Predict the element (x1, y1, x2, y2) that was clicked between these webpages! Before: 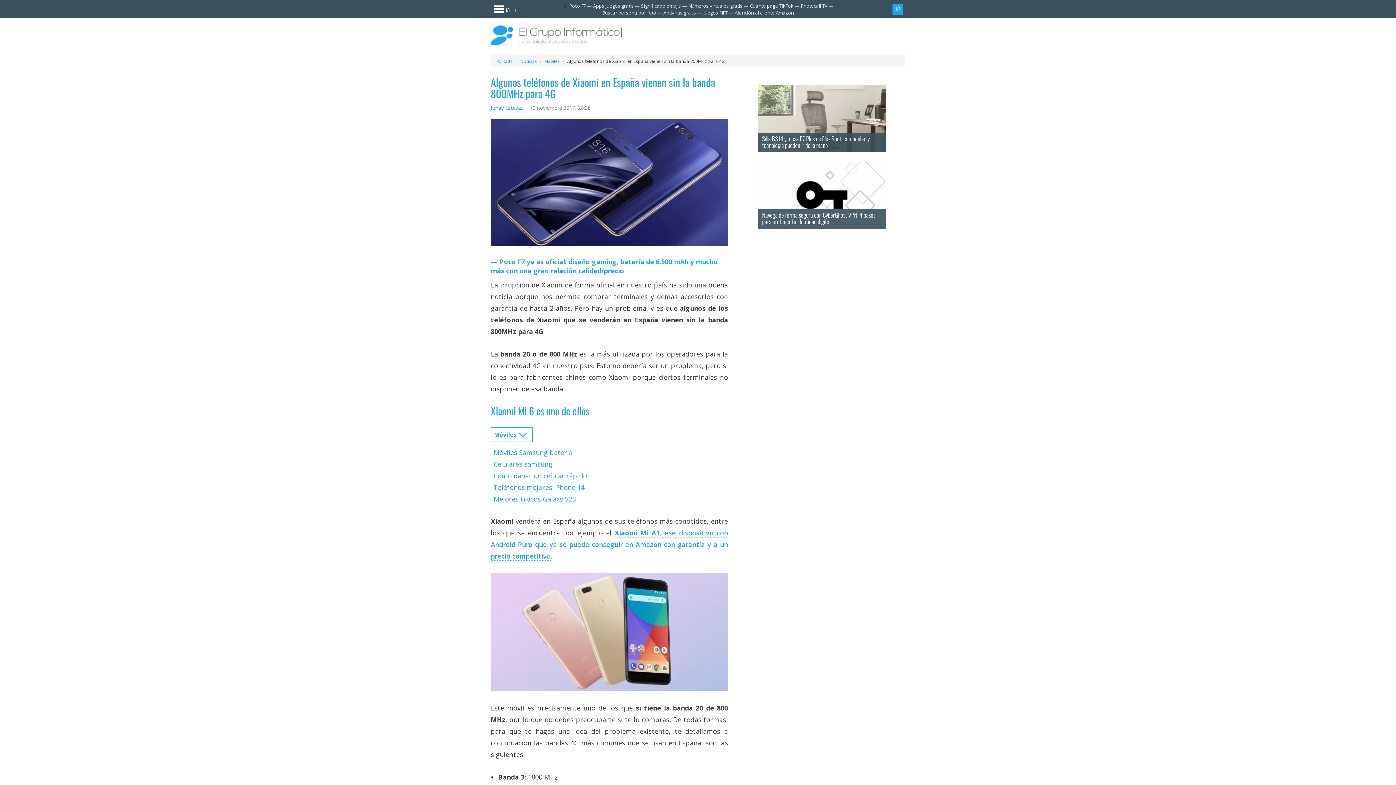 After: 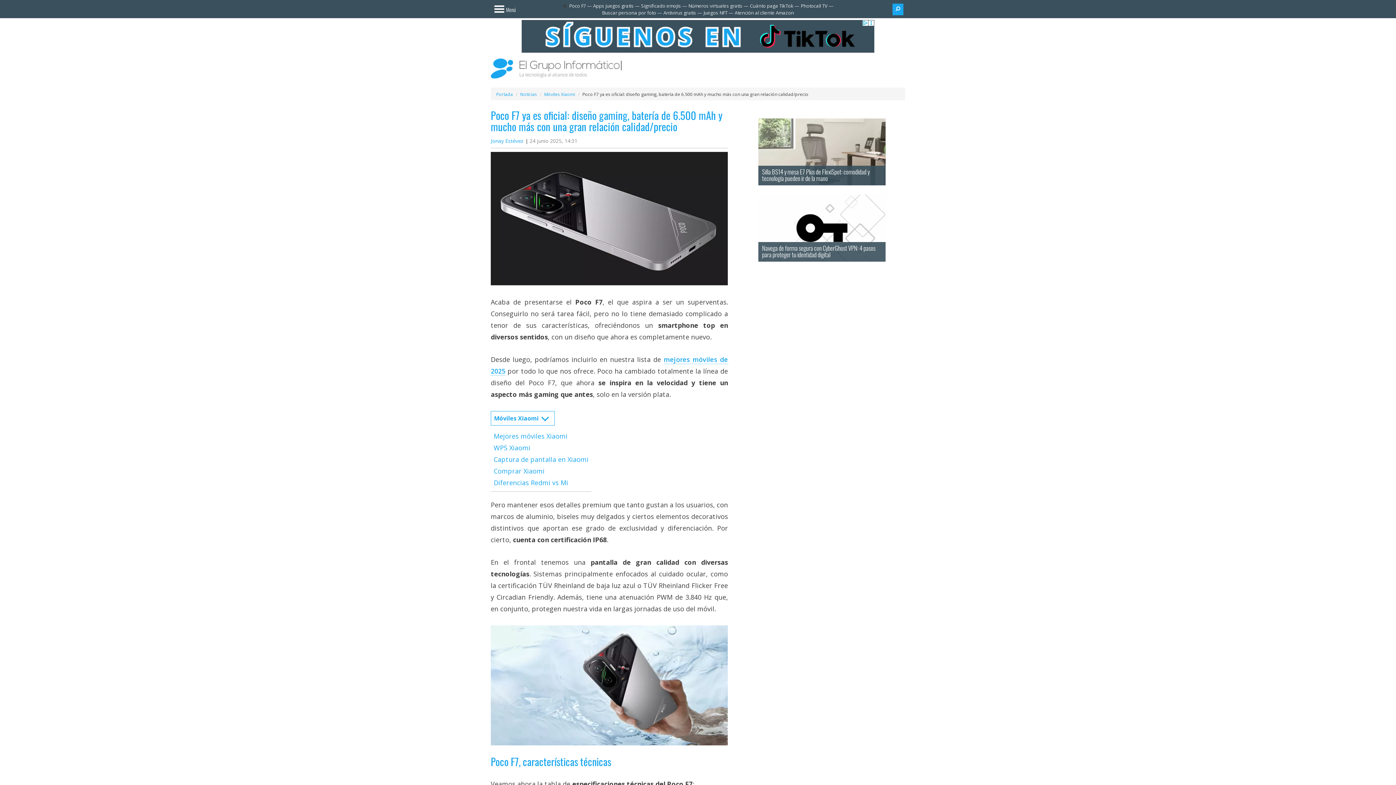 Action: bbox: (569, 2, 586, 9) label: Poco F7